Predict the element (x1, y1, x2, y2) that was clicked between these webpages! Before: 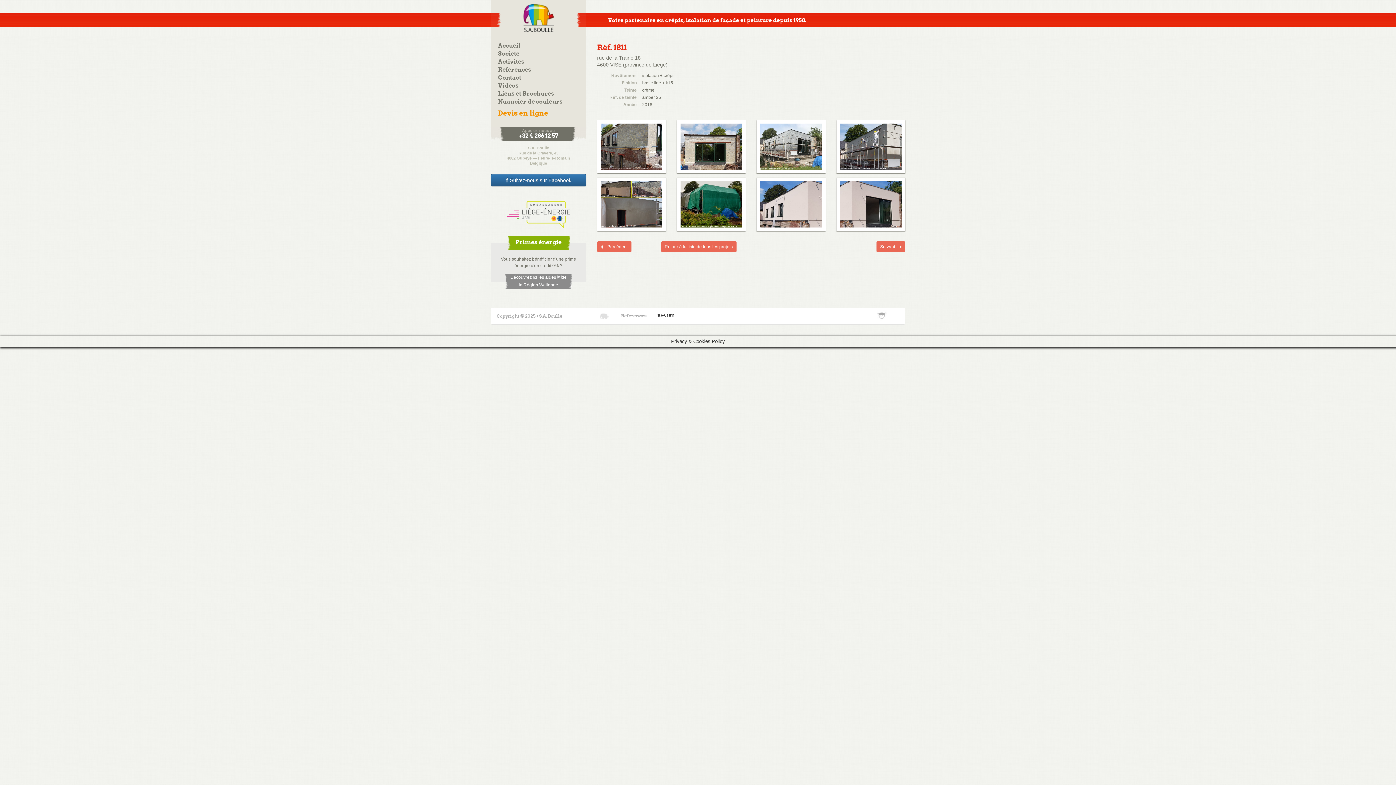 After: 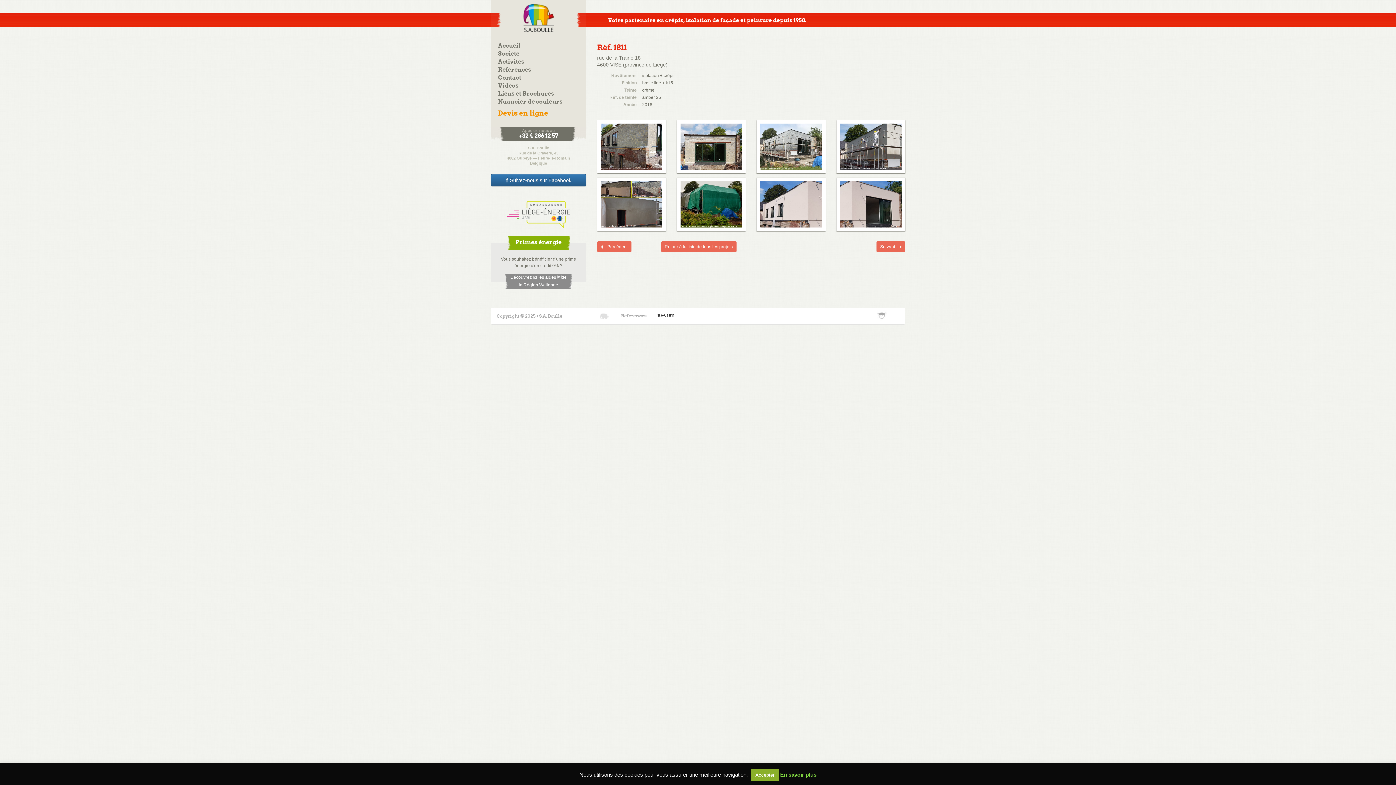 Action: bbox: (490, 201, 586, 228)